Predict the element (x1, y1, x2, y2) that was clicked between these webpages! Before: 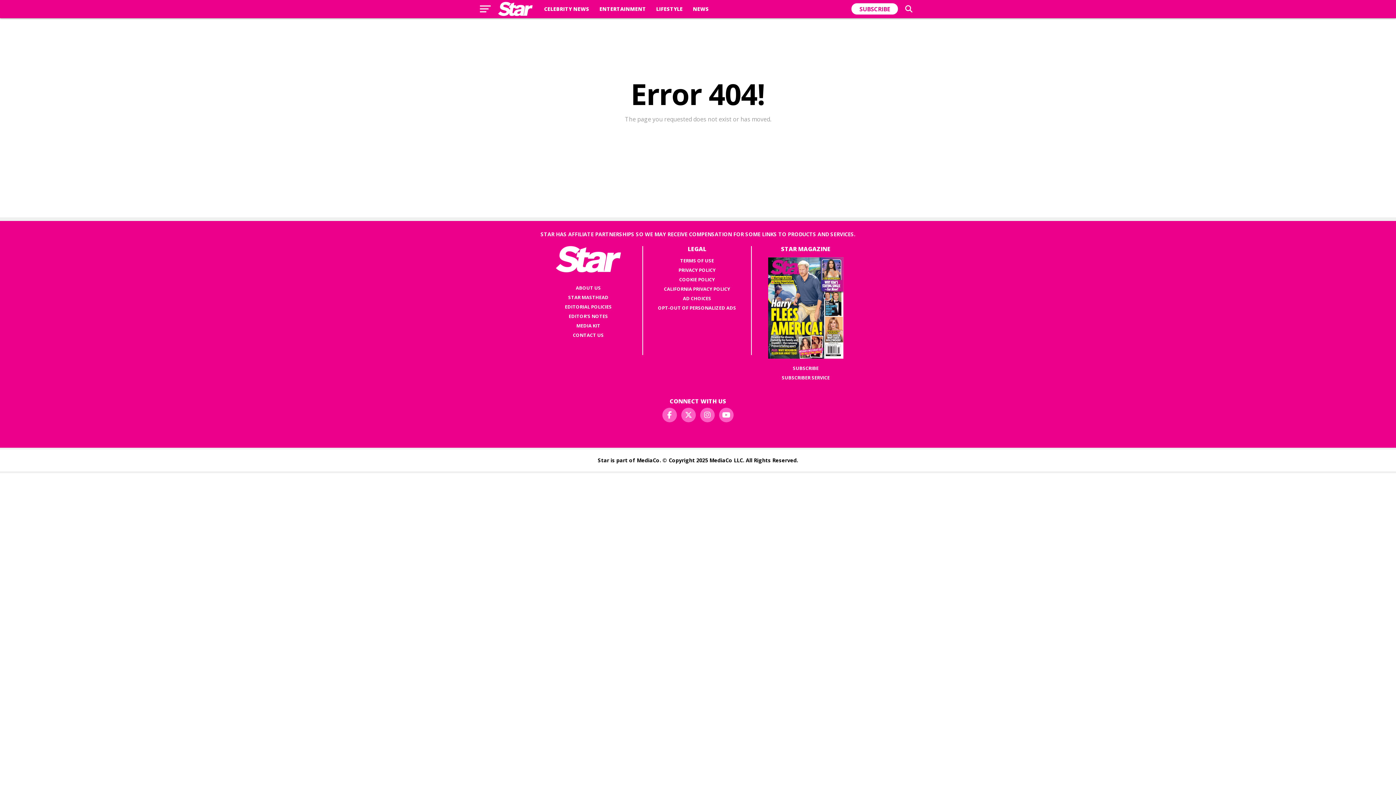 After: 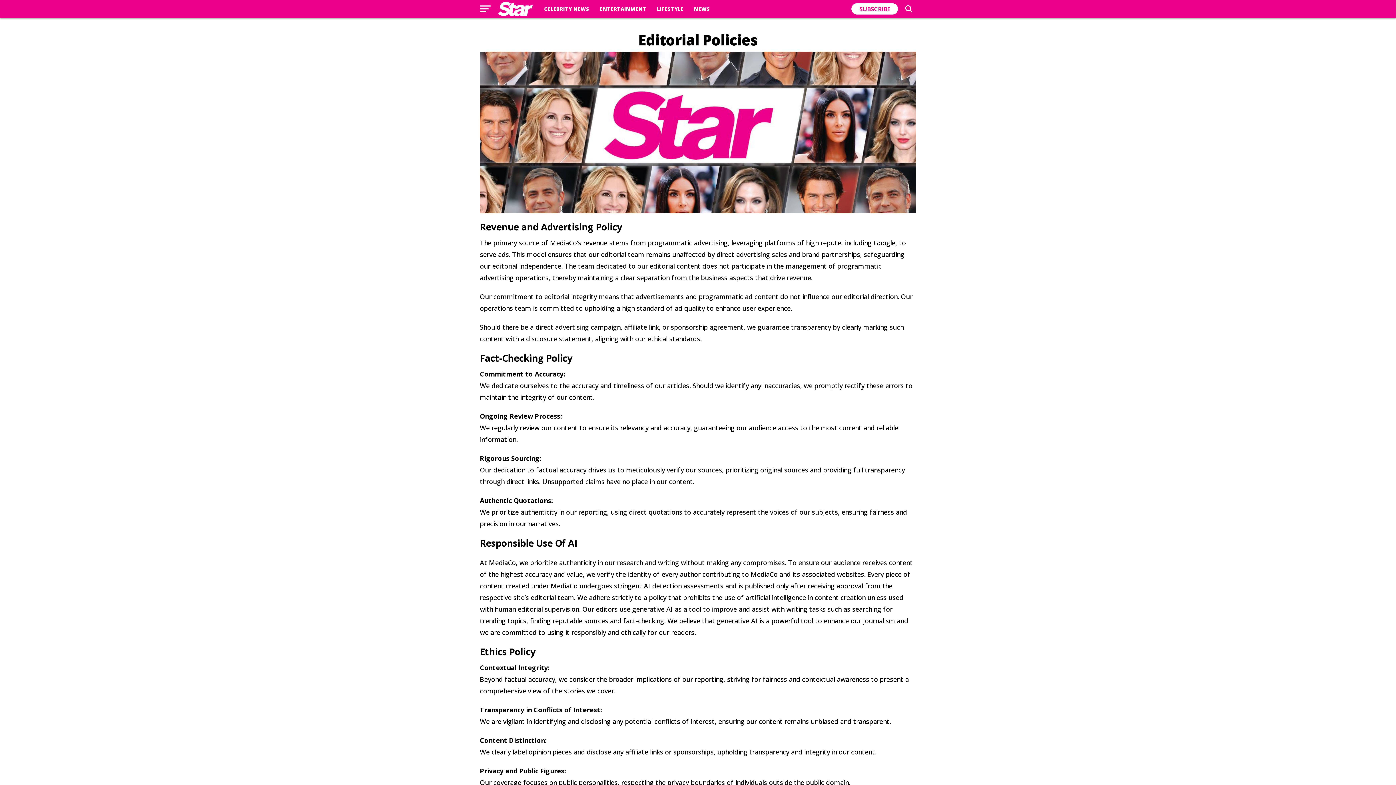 Action: label: EDITORIAL POLICIES bbox: (565, 303, 612, 310)